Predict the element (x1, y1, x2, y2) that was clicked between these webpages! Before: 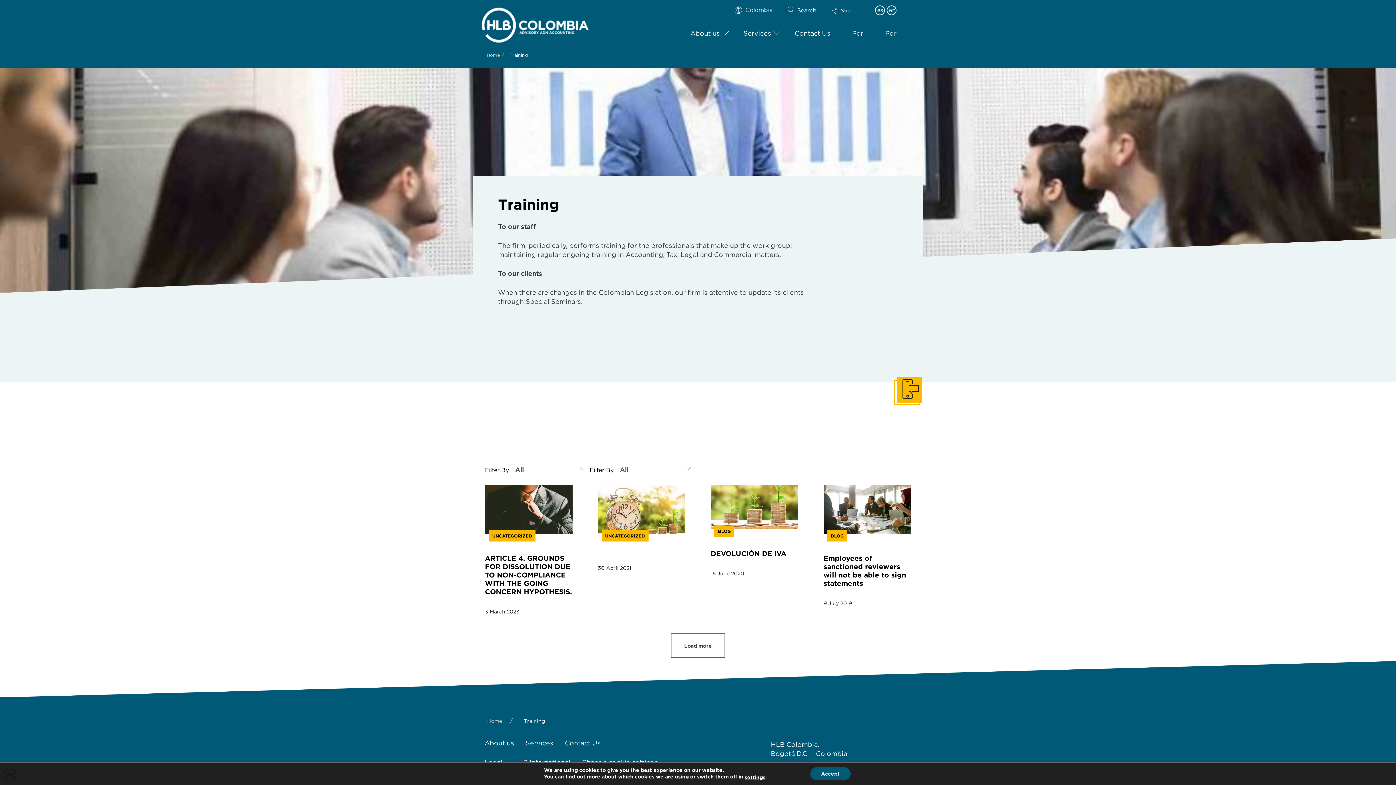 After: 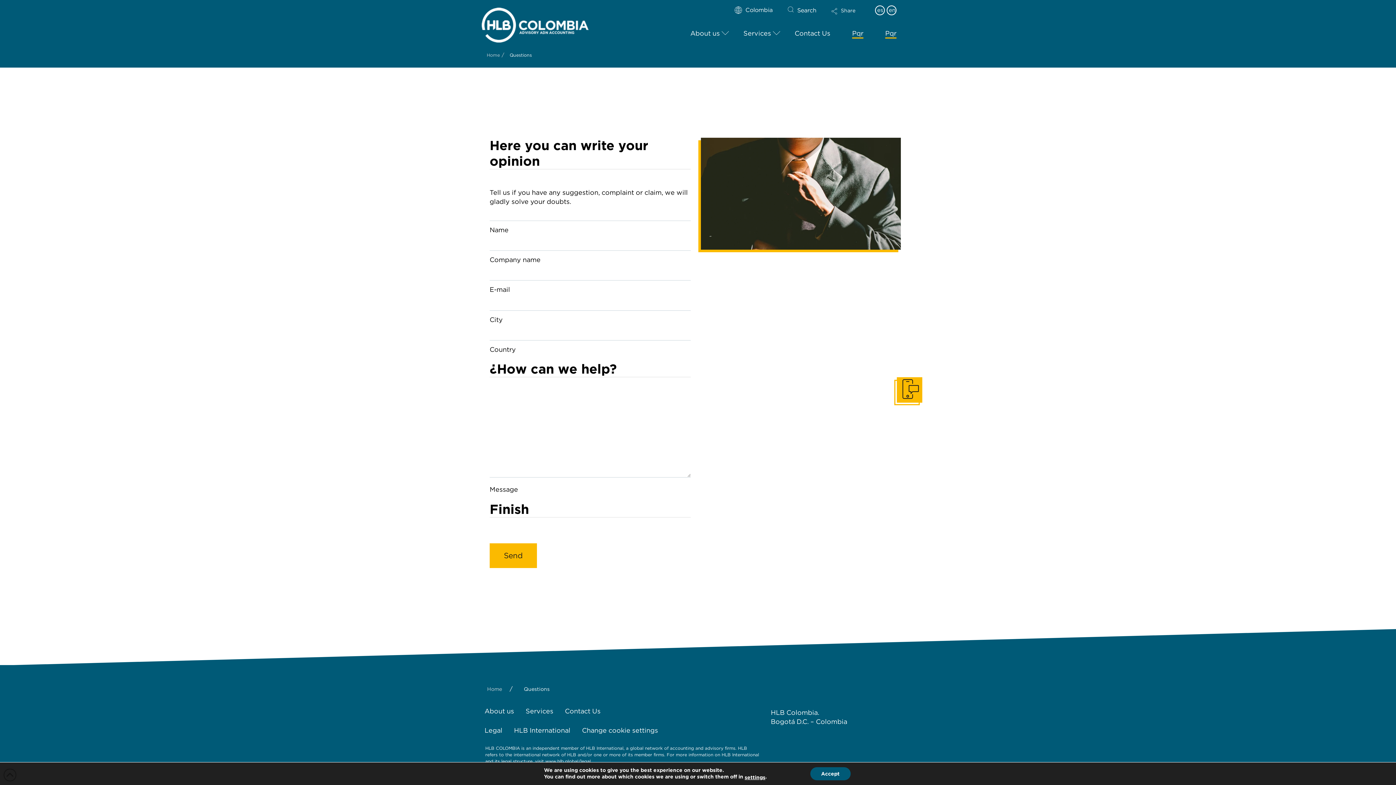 Action: label: Pqr bbox: (878, 29, 904, 38)